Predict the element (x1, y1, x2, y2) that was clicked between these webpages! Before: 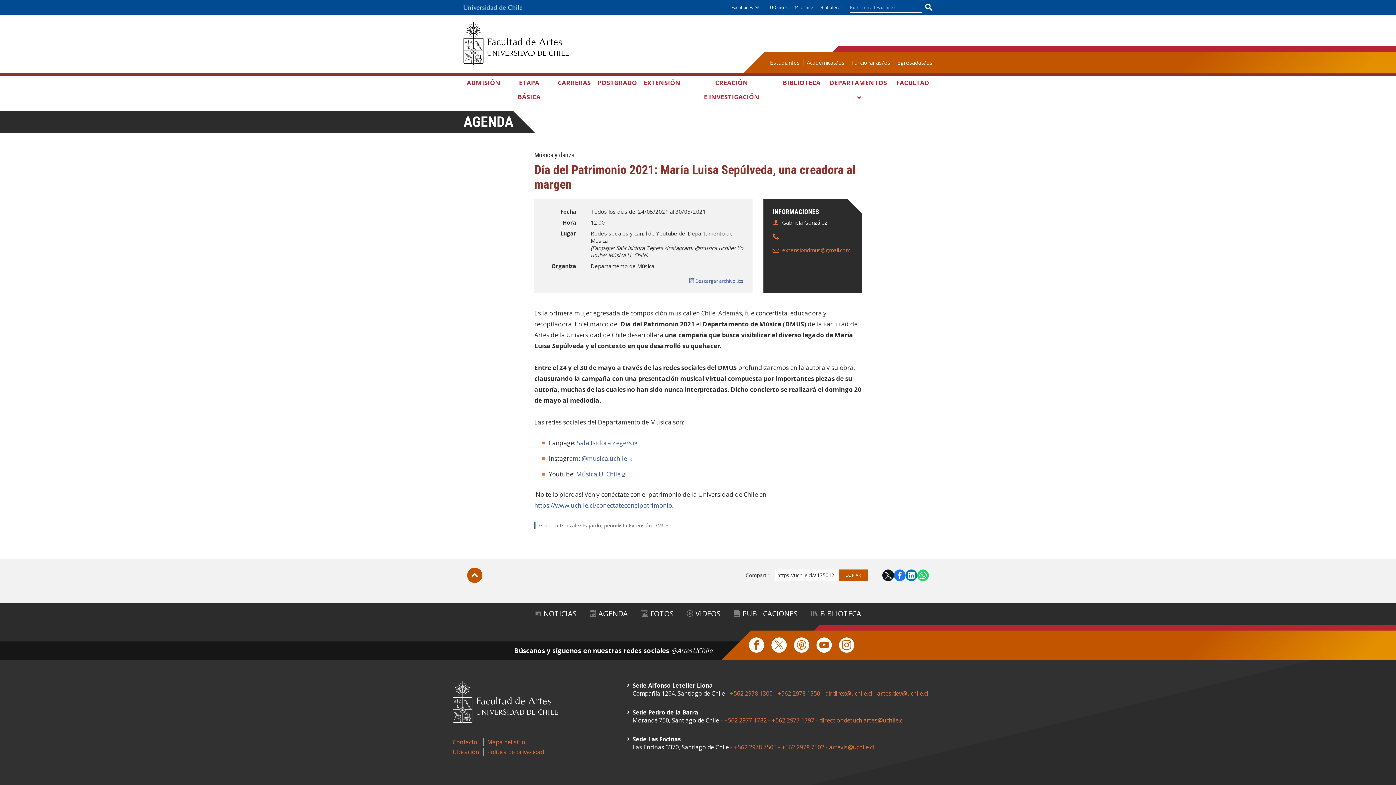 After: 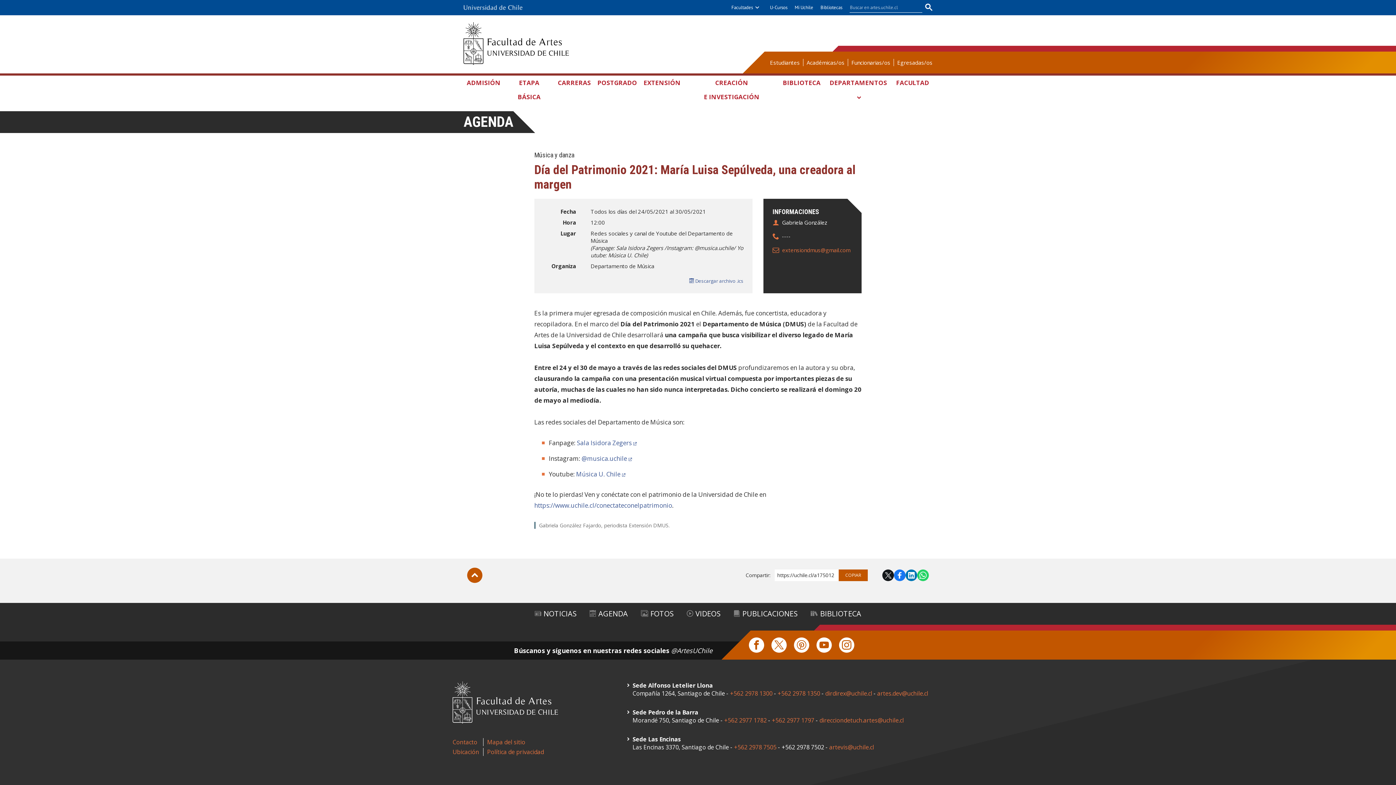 Action: label: +562 2978 7502 bbox: (781, 743, 824, 751)